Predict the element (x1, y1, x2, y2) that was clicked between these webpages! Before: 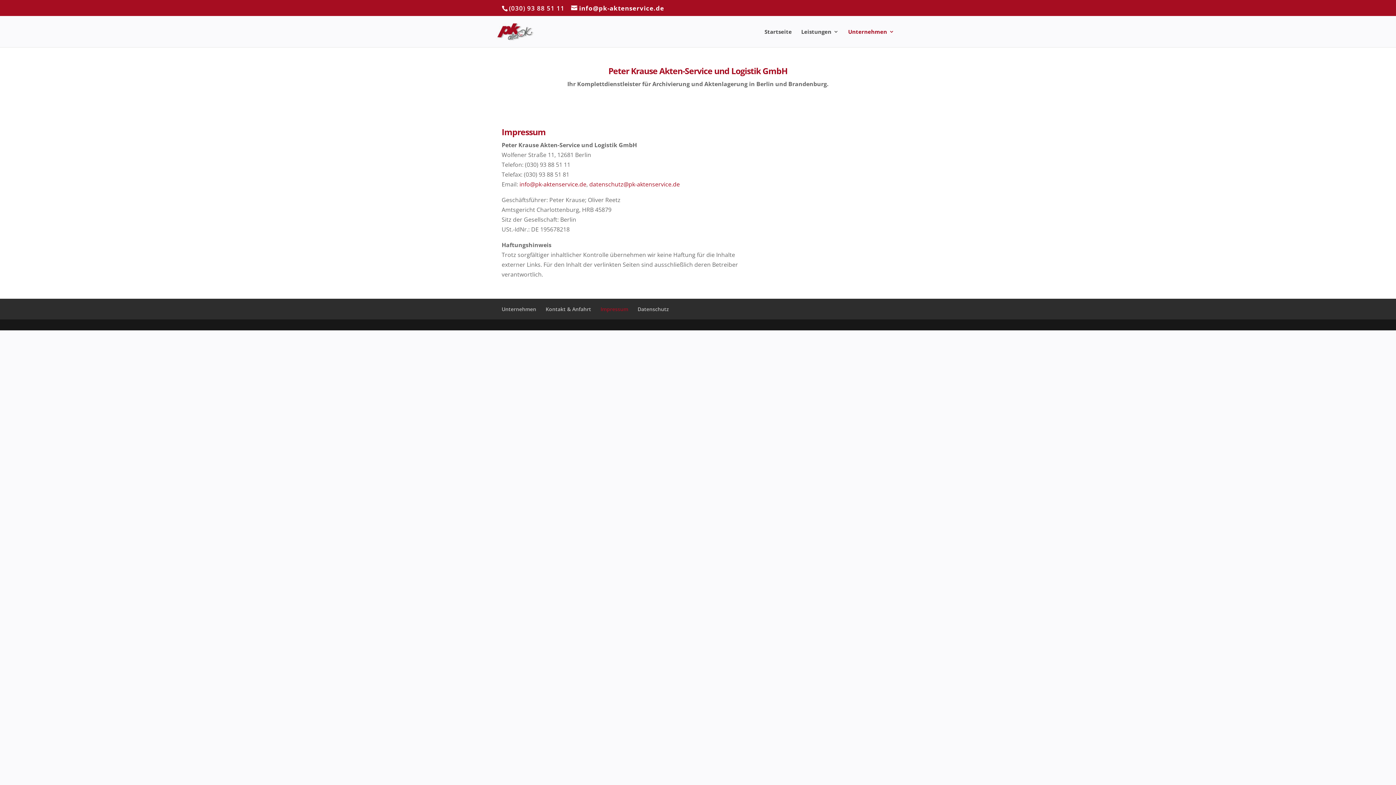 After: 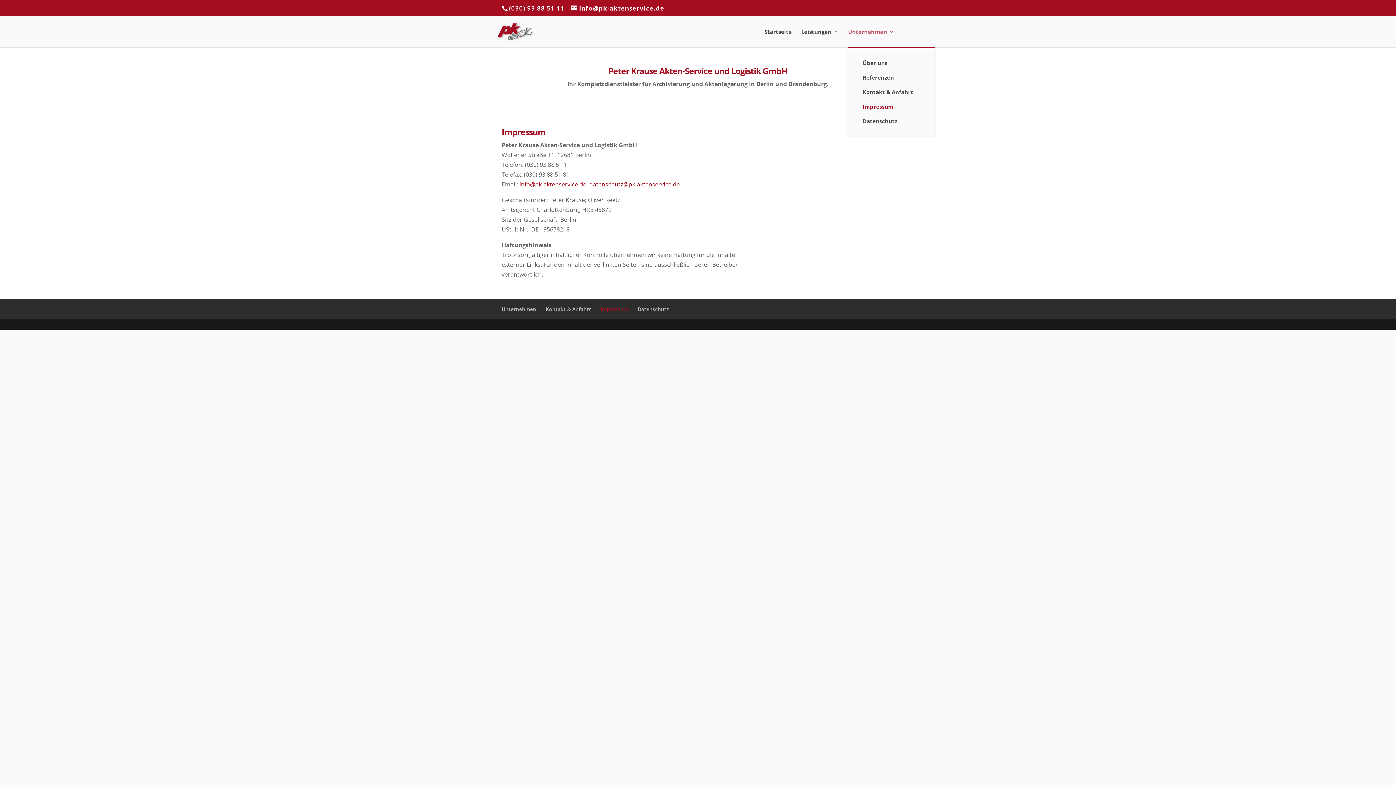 Action: label: Unternehmen bbox: (848, 29, 894, 47)